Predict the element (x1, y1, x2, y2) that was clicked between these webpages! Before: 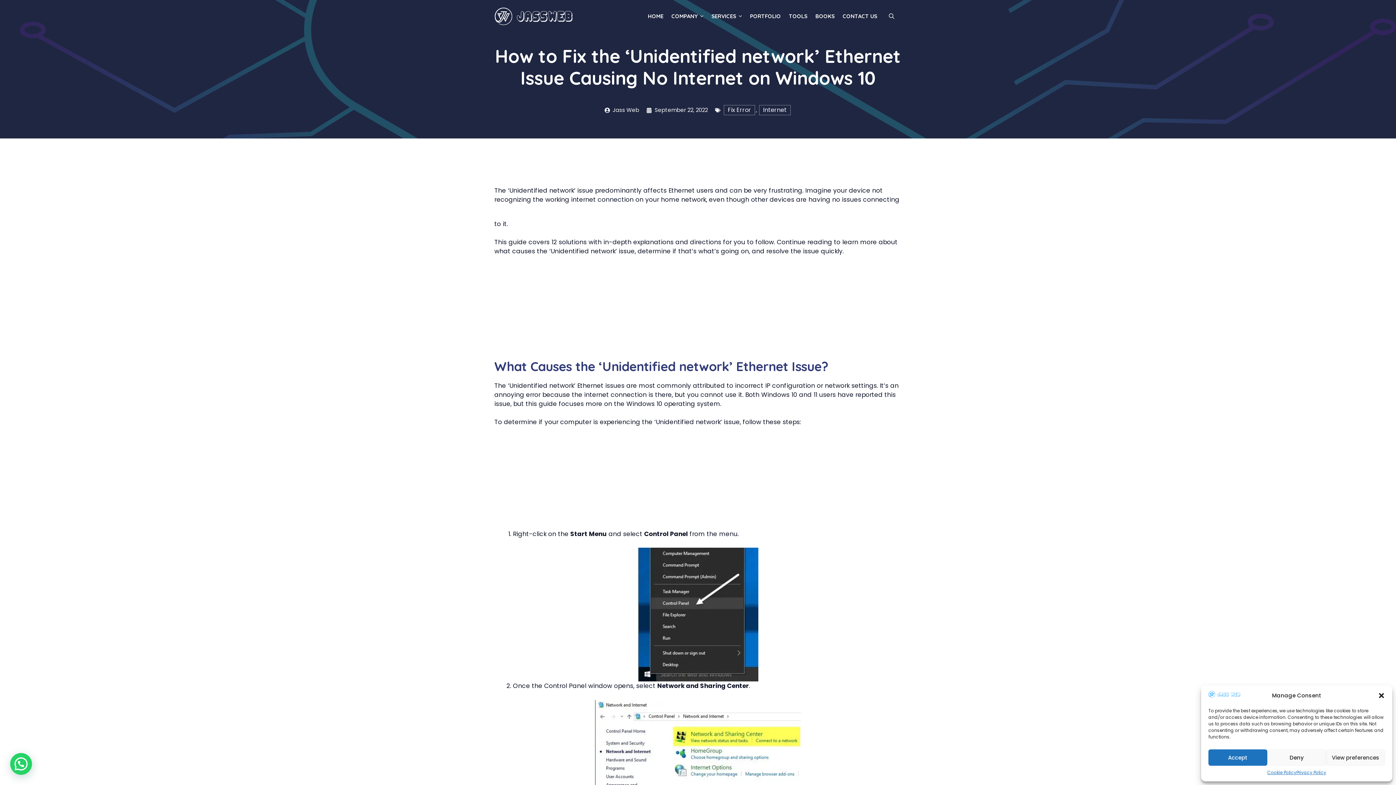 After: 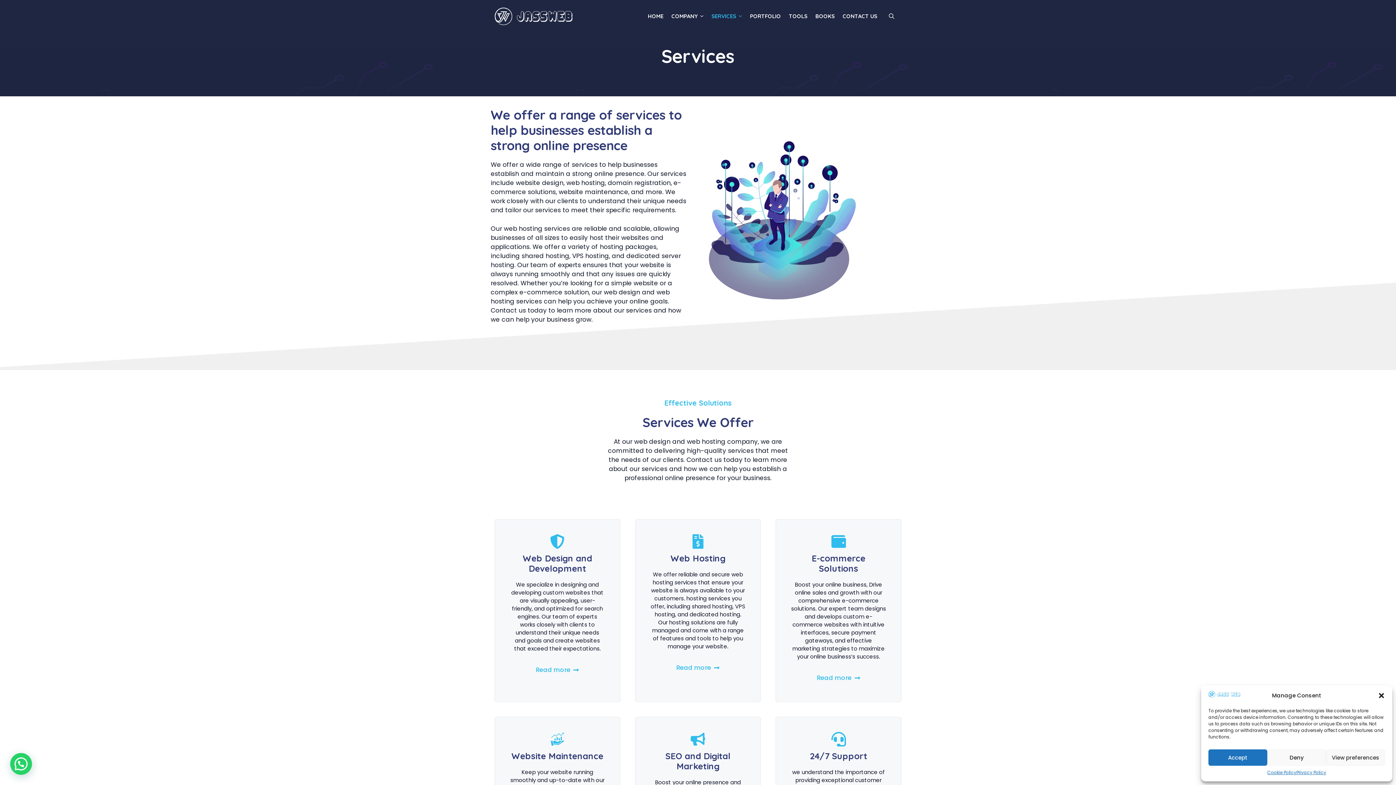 Action: label: SERVICES bbox: (708, 7, 746, 25)